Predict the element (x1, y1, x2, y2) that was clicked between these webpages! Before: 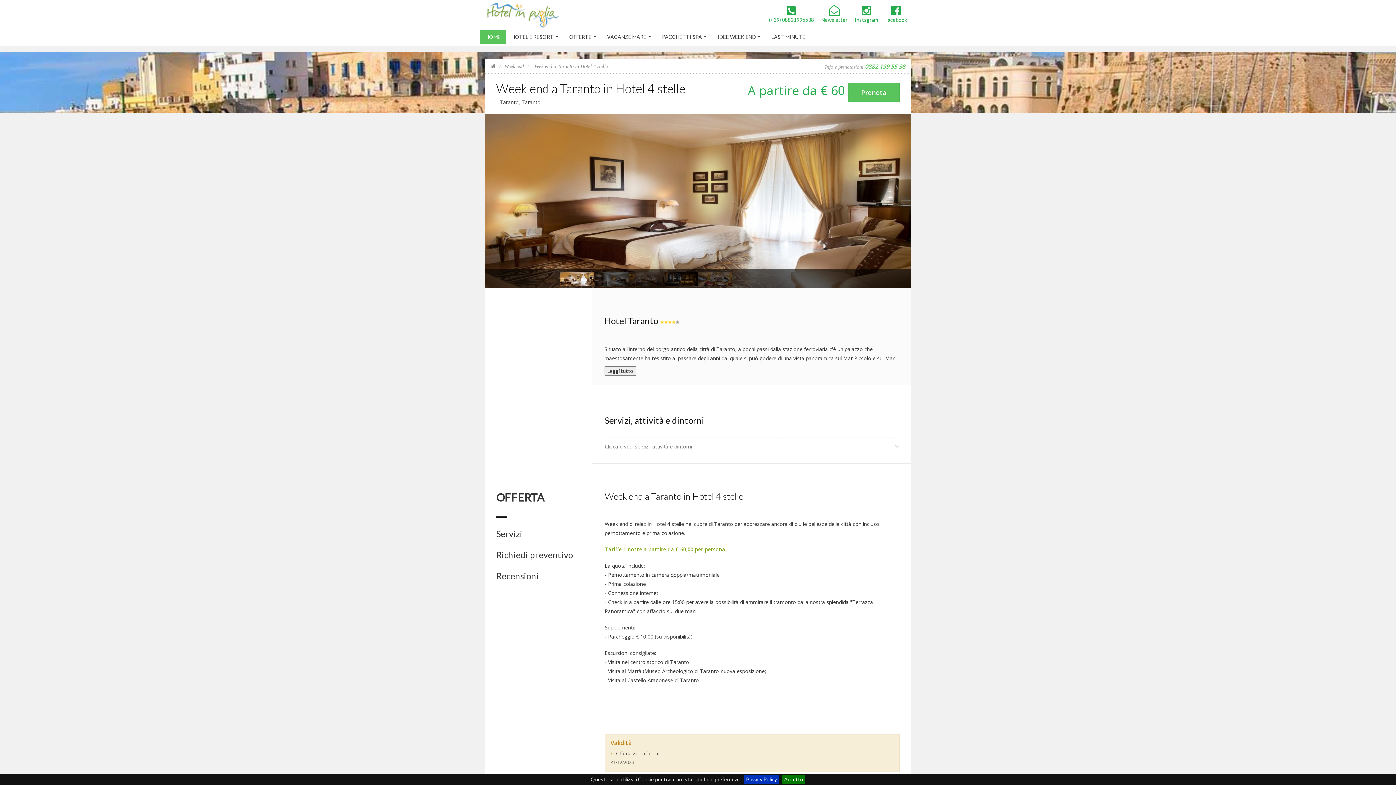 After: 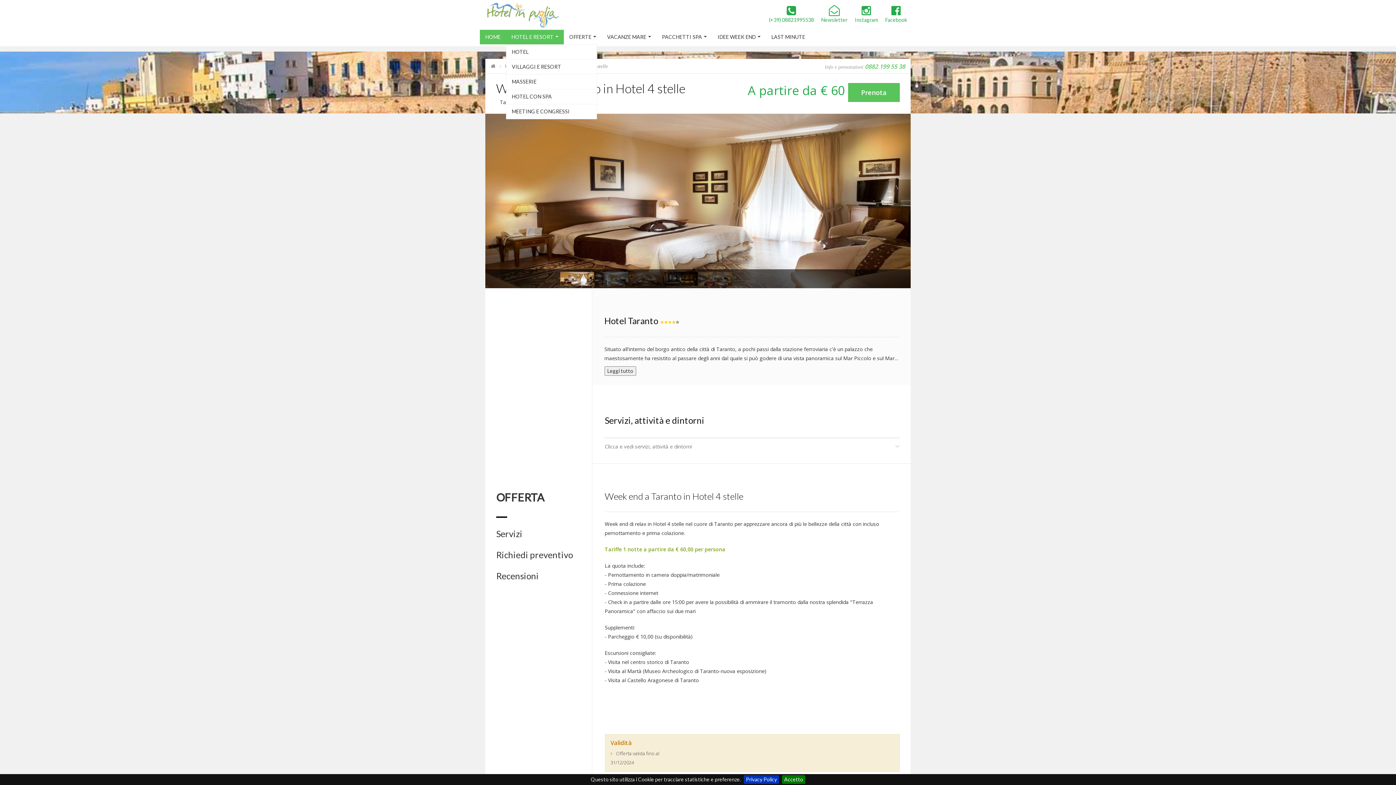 Action: bbox: (511, 29, 558, 44) label: HOTEL E RESORT